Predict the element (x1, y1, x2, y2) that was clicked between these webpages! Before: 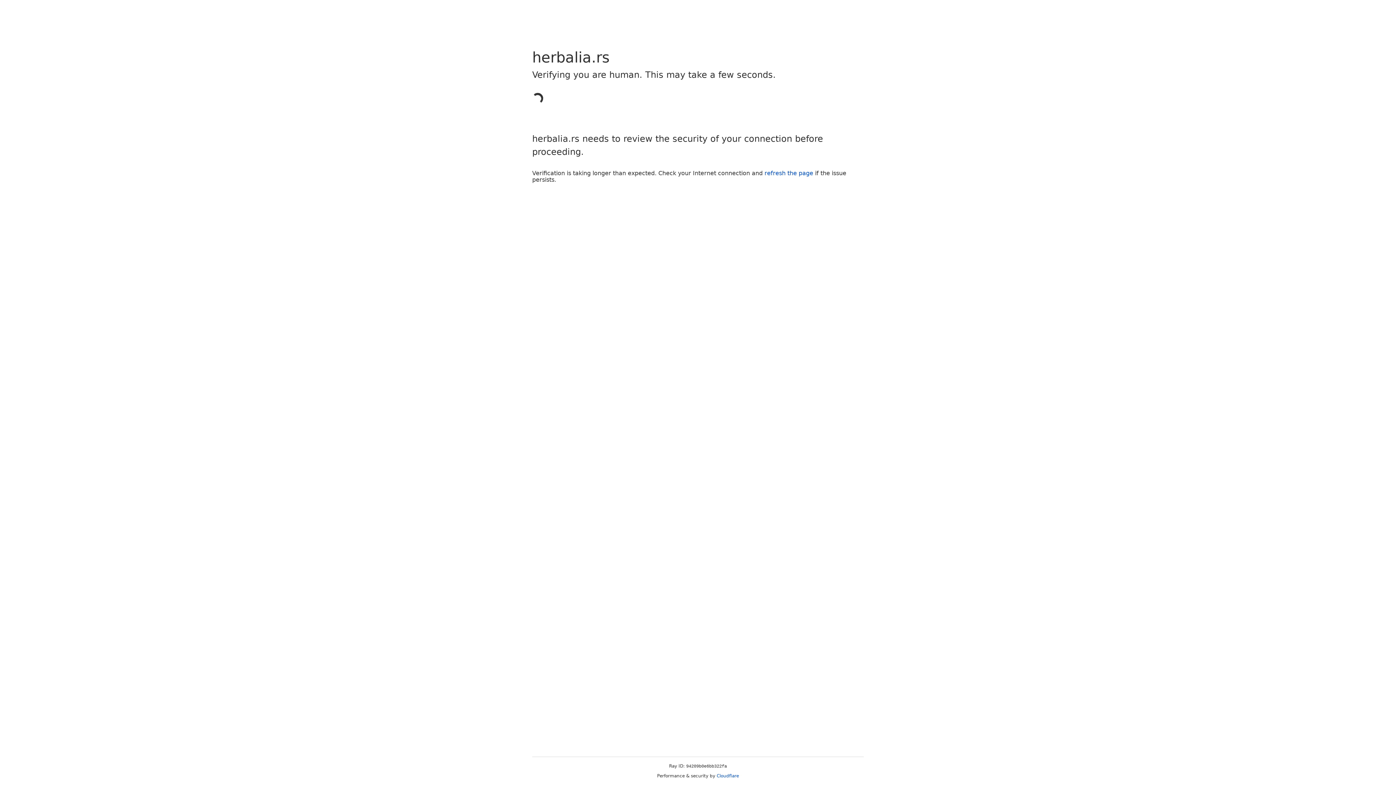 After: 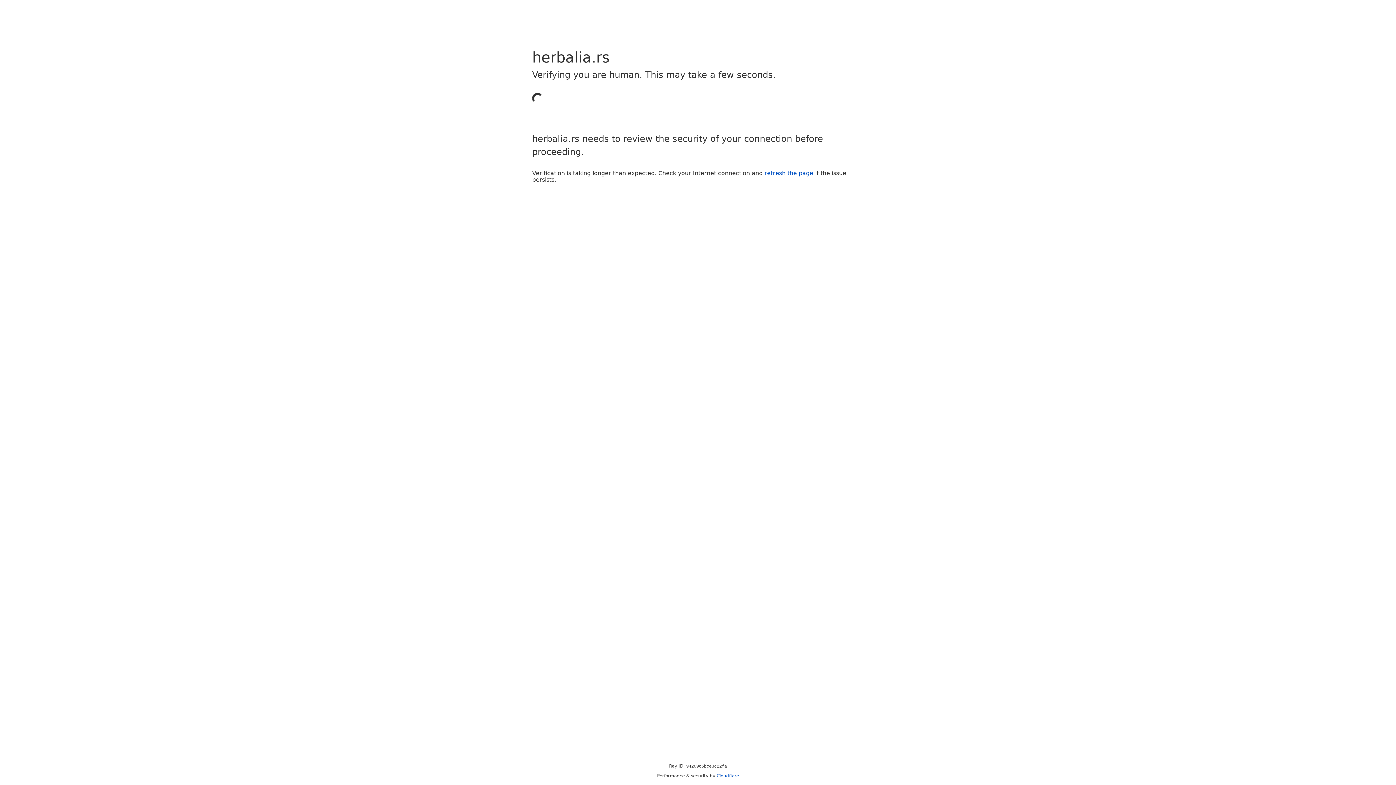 Action: label: refresh the page bbox: (764, 169, 813, 176)